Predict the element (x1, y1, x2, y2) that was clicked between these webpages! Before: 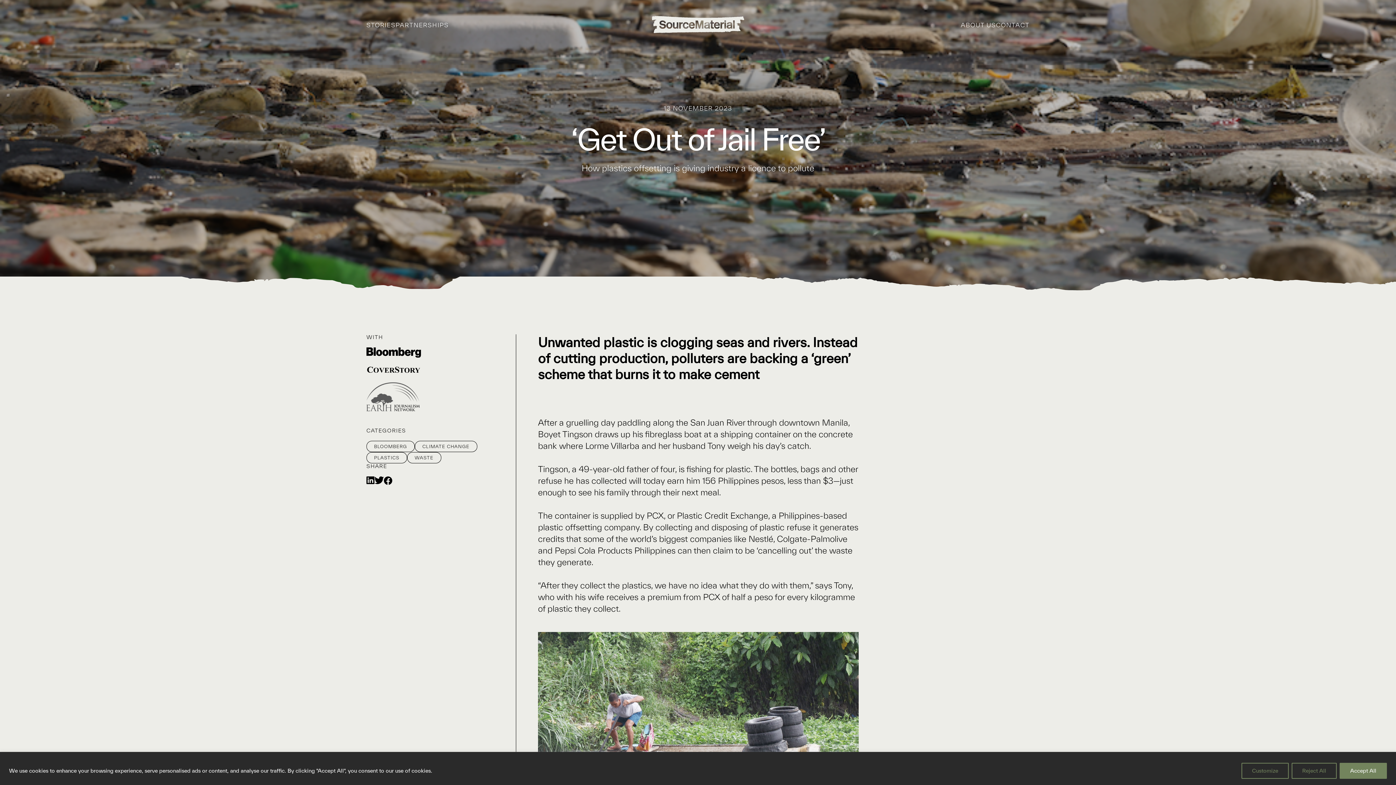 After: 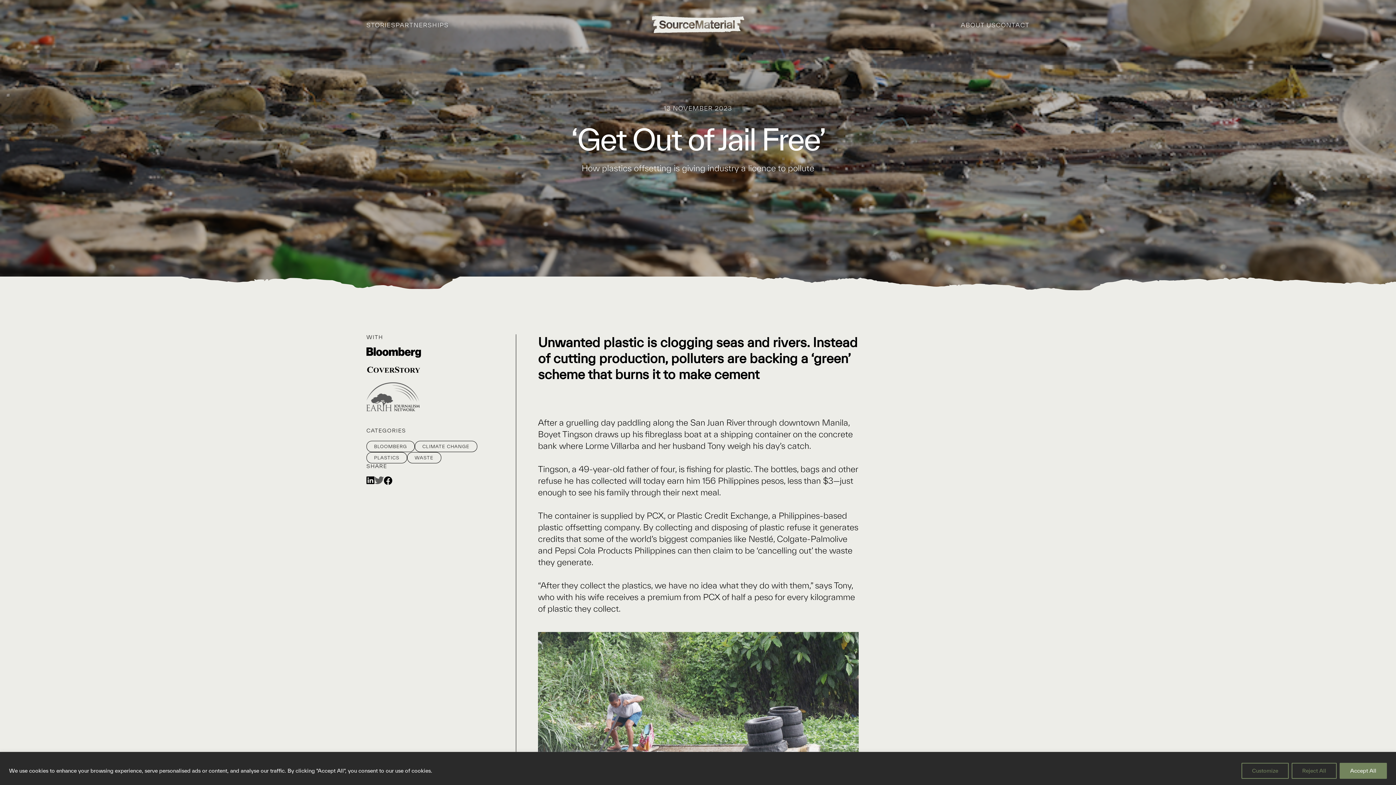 Action: bbox: (374, 476, 383, 485)